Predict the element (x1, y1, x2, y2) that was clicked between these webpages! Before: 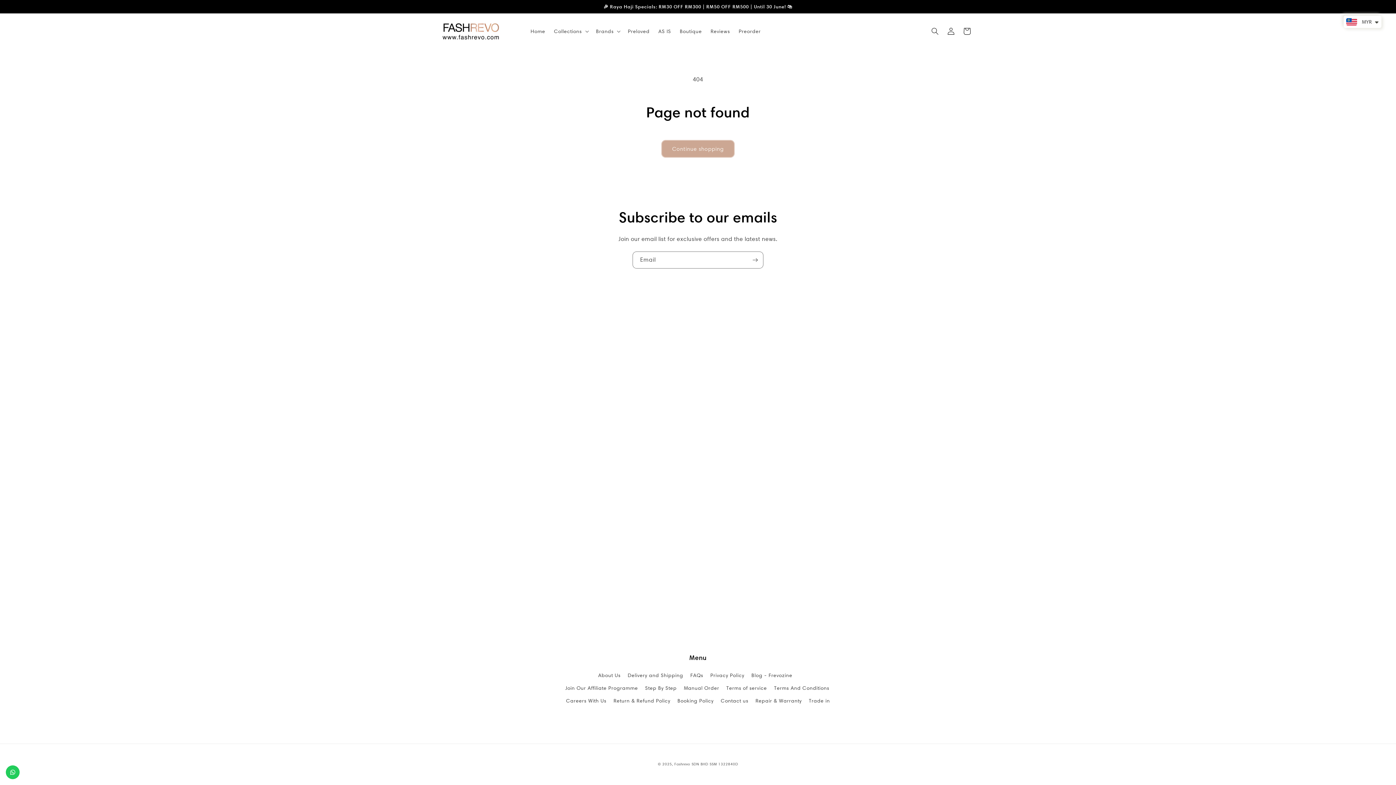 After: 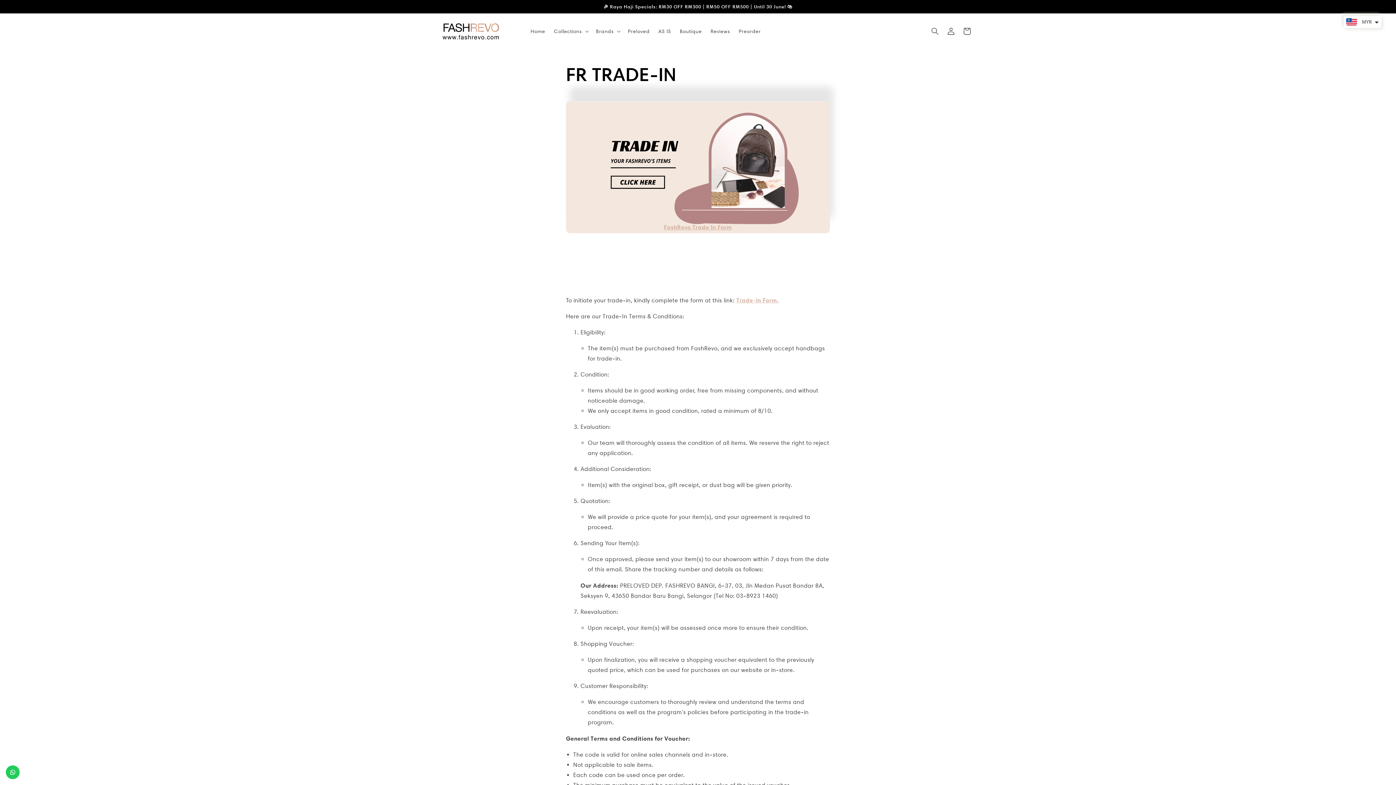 Action: label: Trade in bbox: (809, 694, 830, 707)